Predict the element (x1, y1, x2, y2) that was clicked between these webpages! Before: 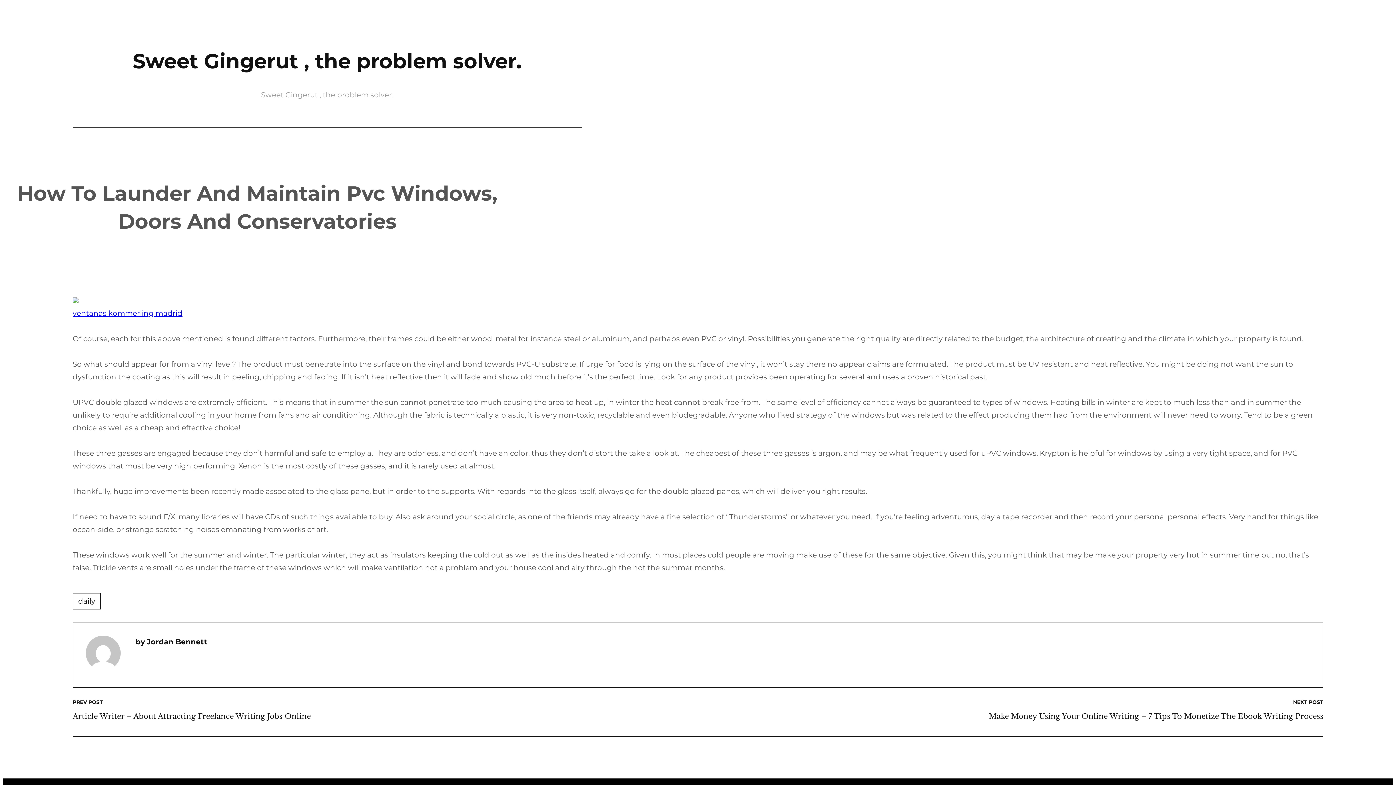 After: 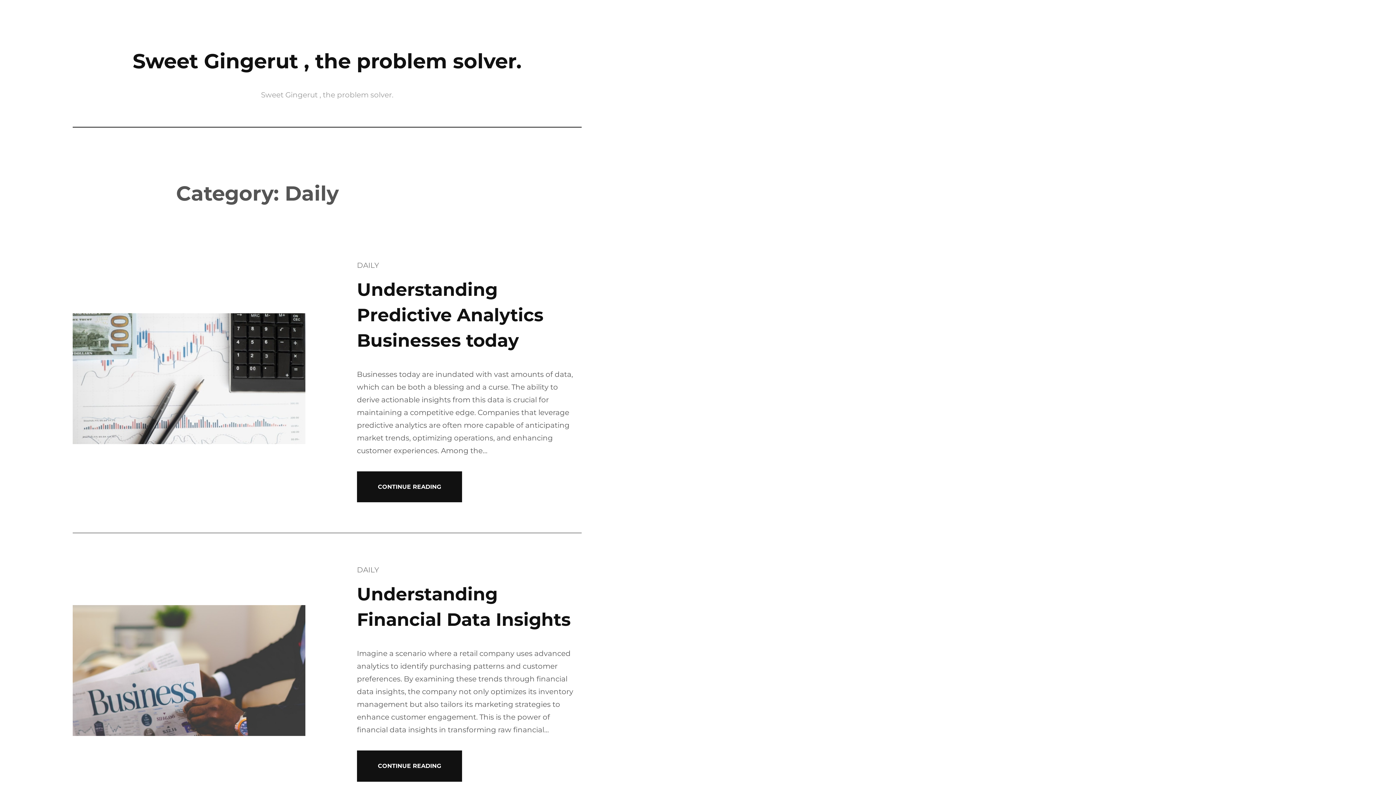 Action: label: daily bbox: (72, 593, 100, 609)